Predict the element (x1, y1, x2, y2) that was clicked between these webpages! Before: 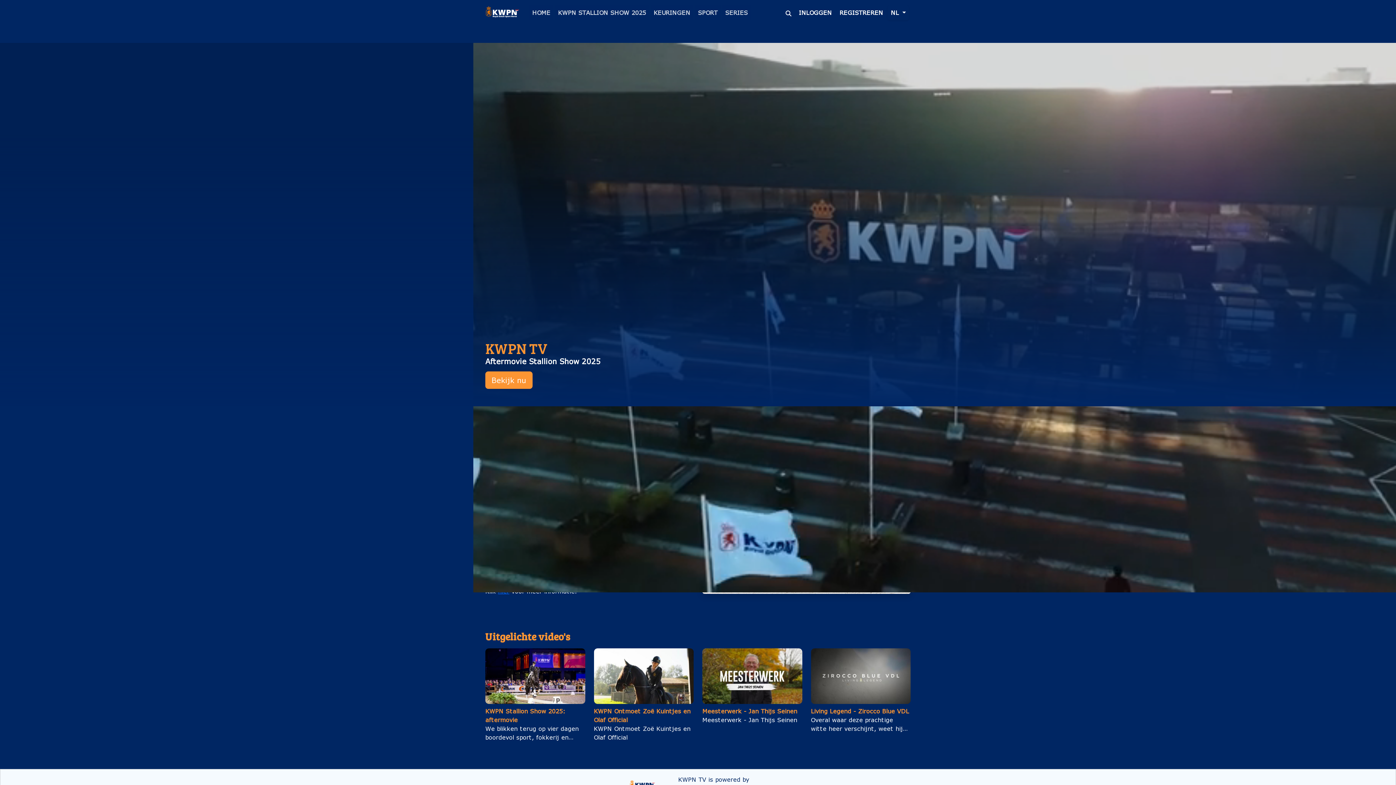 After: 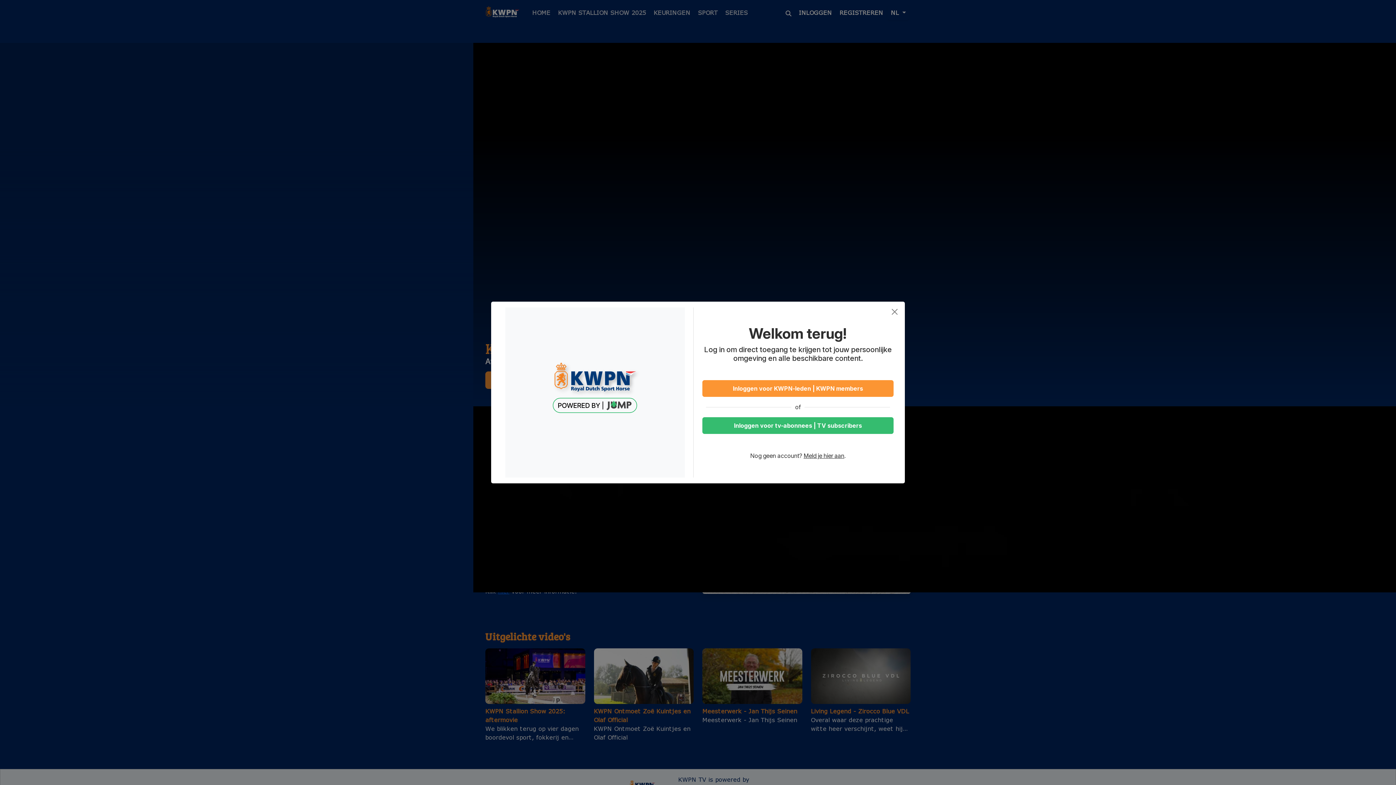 Action: label: Living Legend - Zirocco Blue VDL bbox: (811, 707, 909, 714)